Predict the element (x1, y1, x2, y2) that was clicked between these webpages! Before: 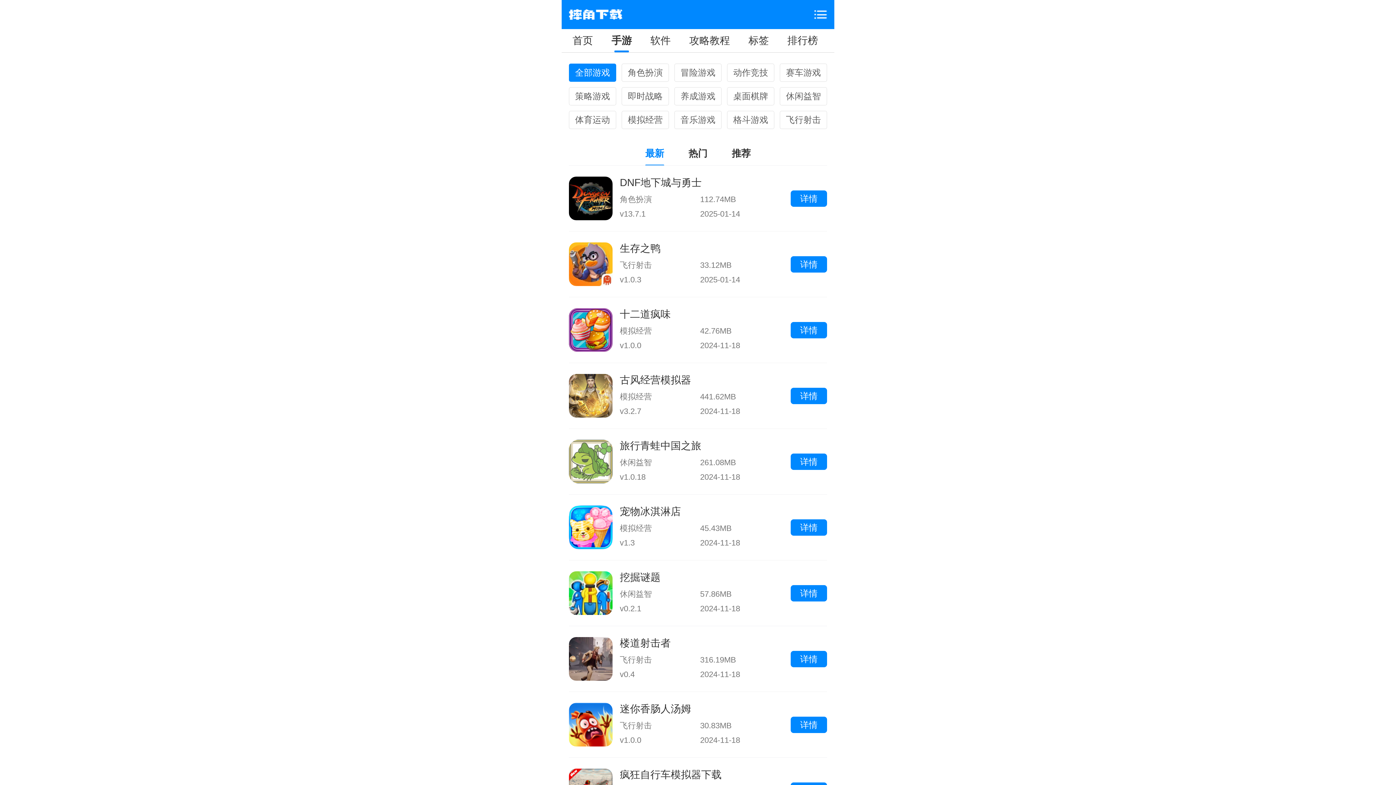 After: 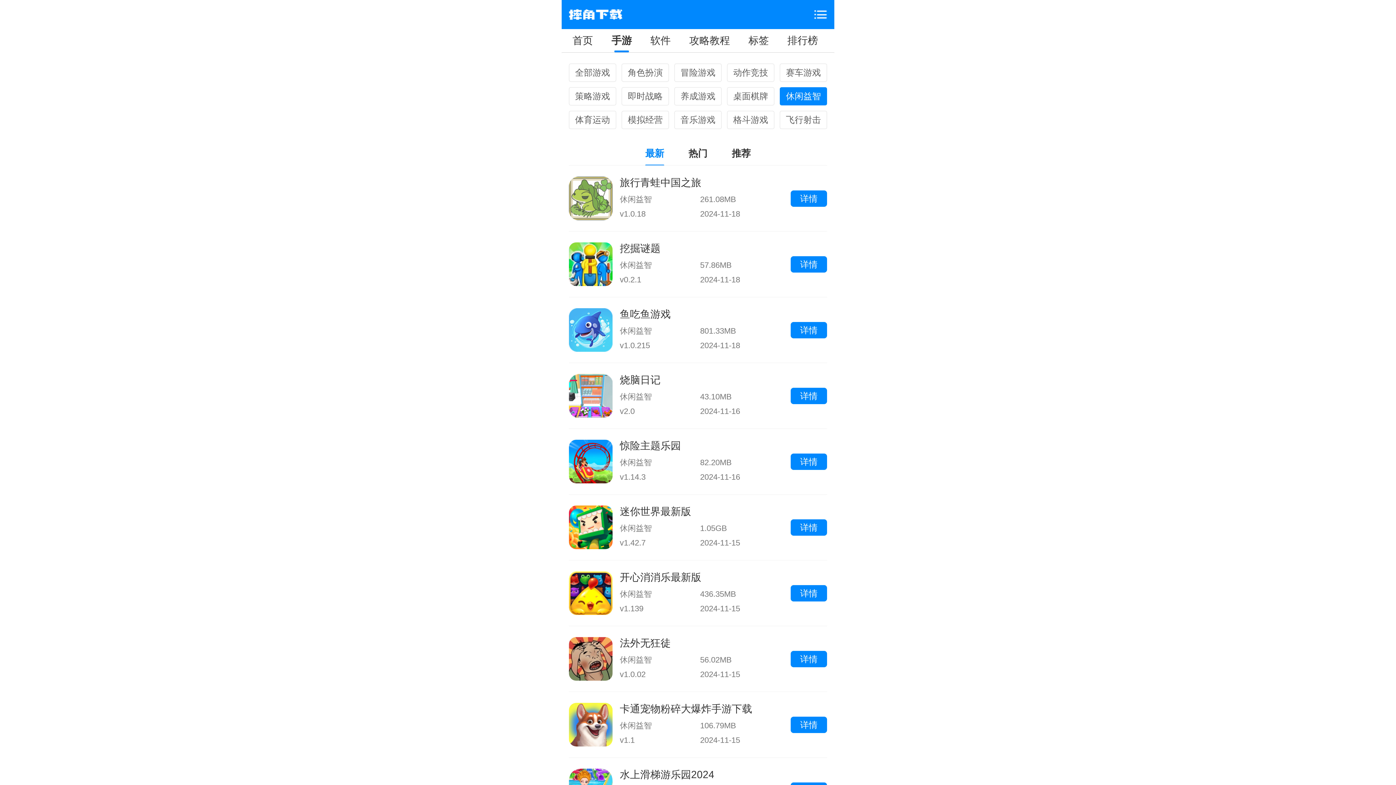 Action: bbox: (780, 87, 827, 105) label: 休闲益智